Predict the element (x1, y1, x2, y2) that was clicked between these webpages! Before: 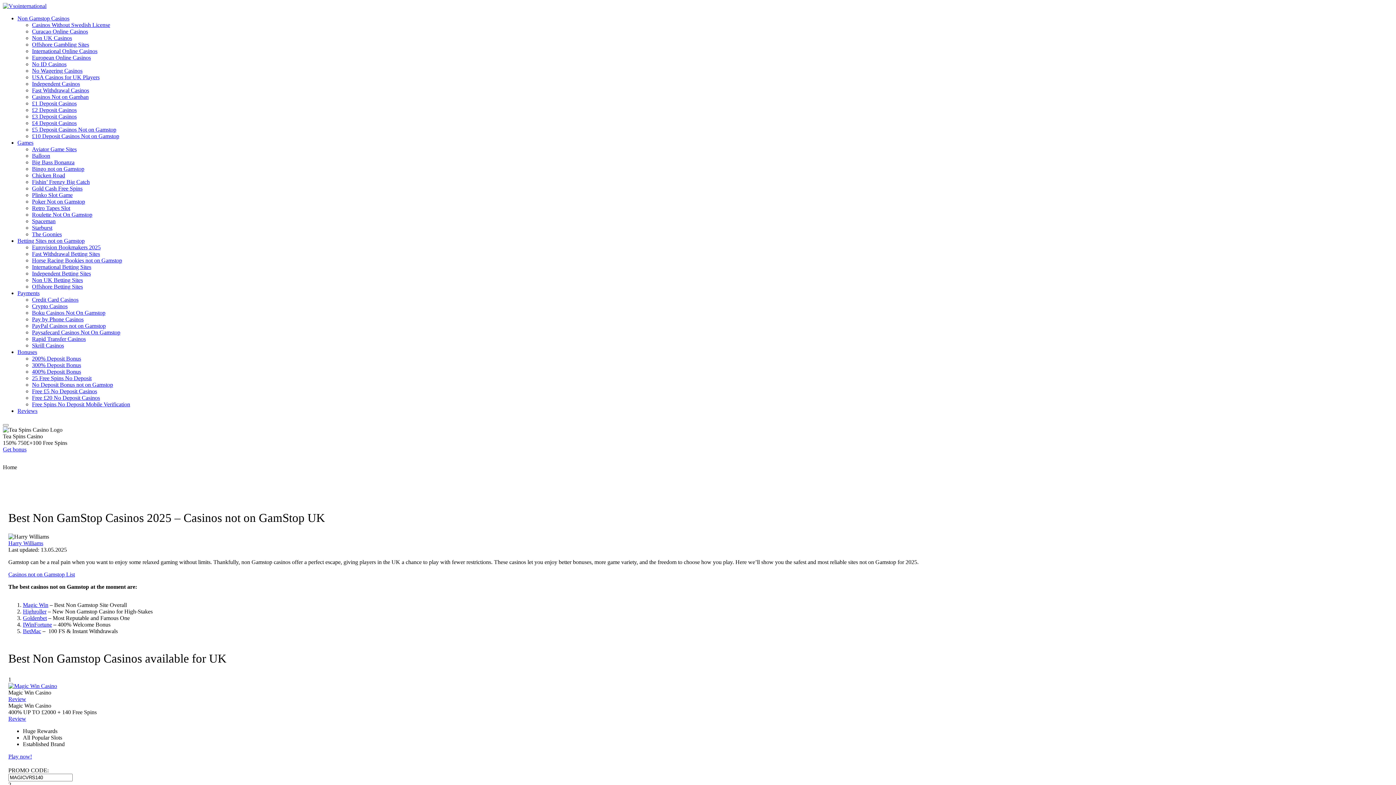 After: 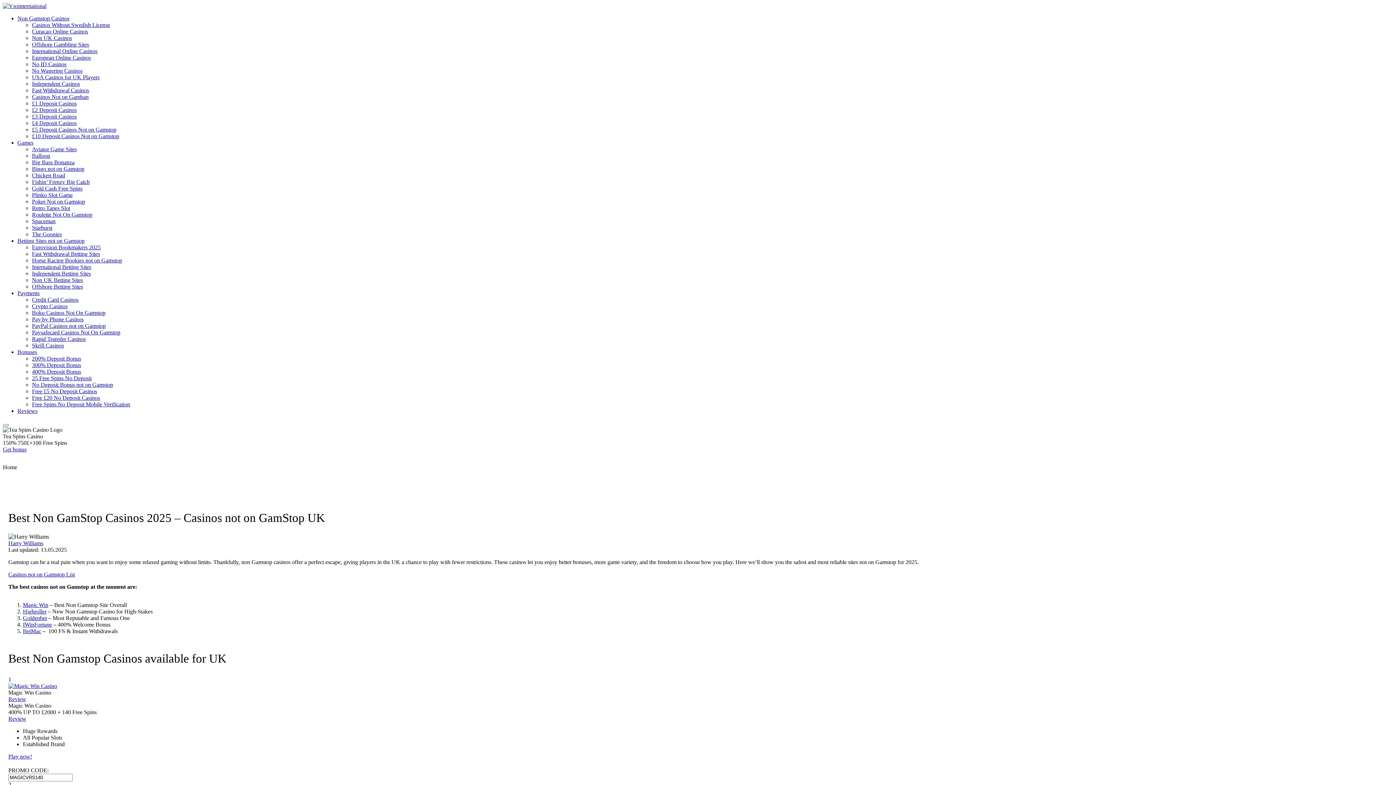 Action: bbox: (8, 753, 32, 759) label: Play now!